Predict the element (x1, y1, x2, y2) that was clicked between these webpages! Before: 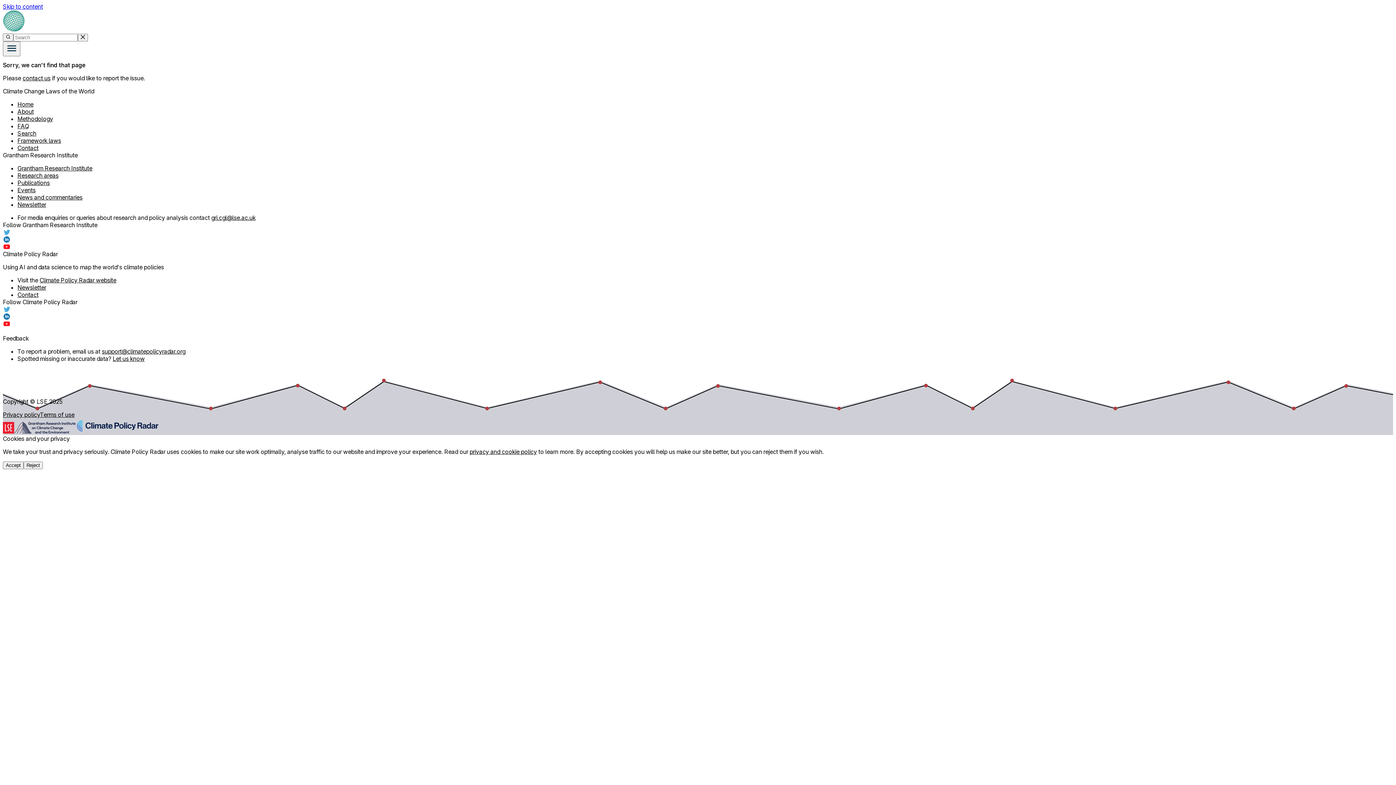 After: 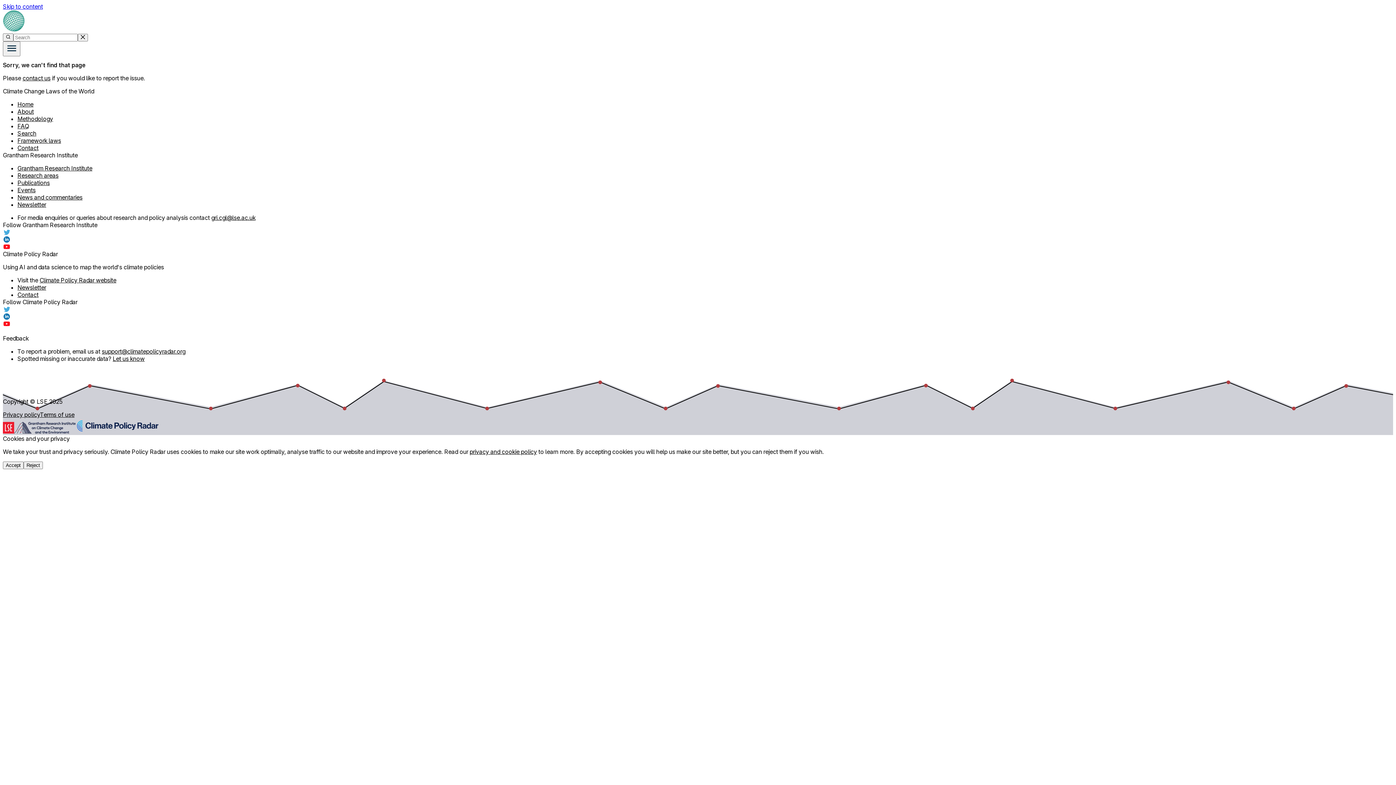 Action: bbox: (2, 305, 10, 312)